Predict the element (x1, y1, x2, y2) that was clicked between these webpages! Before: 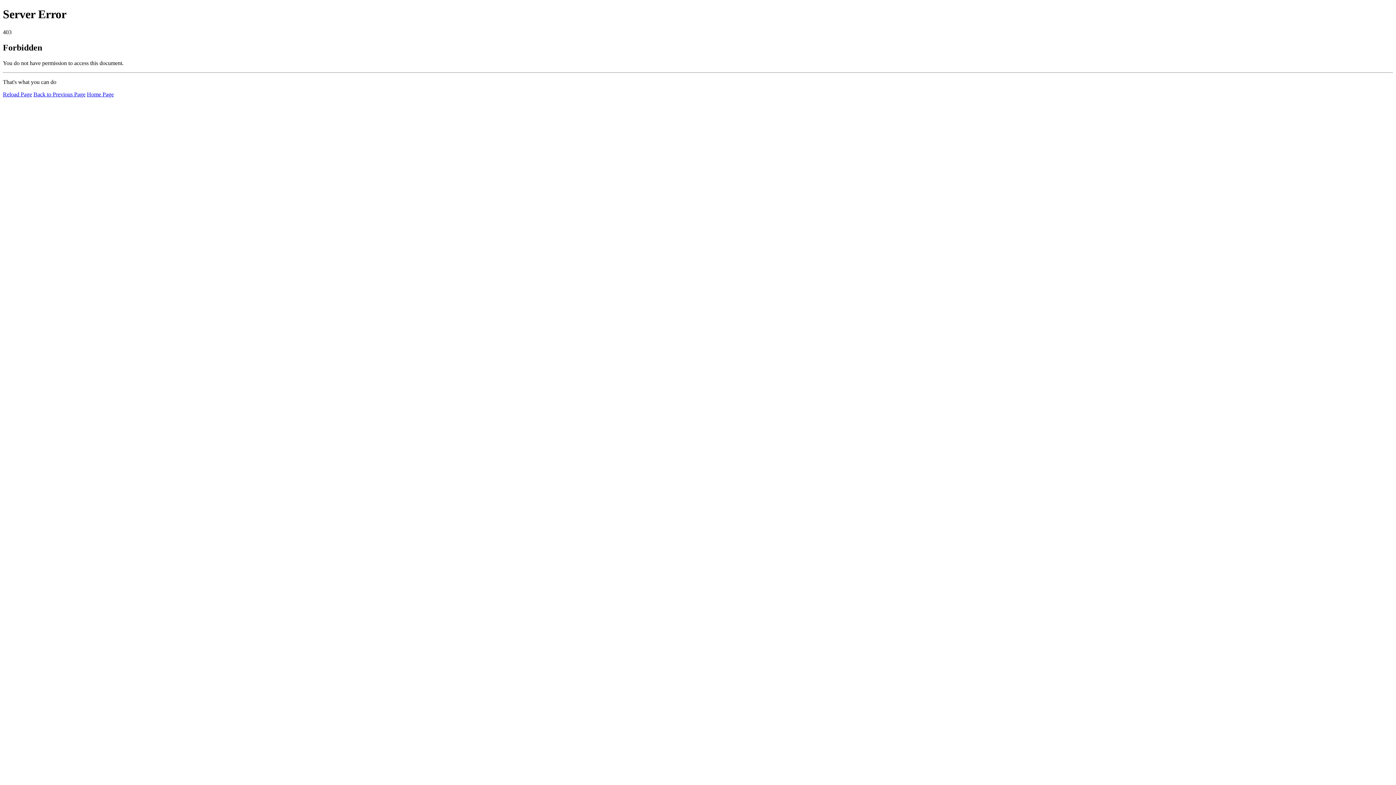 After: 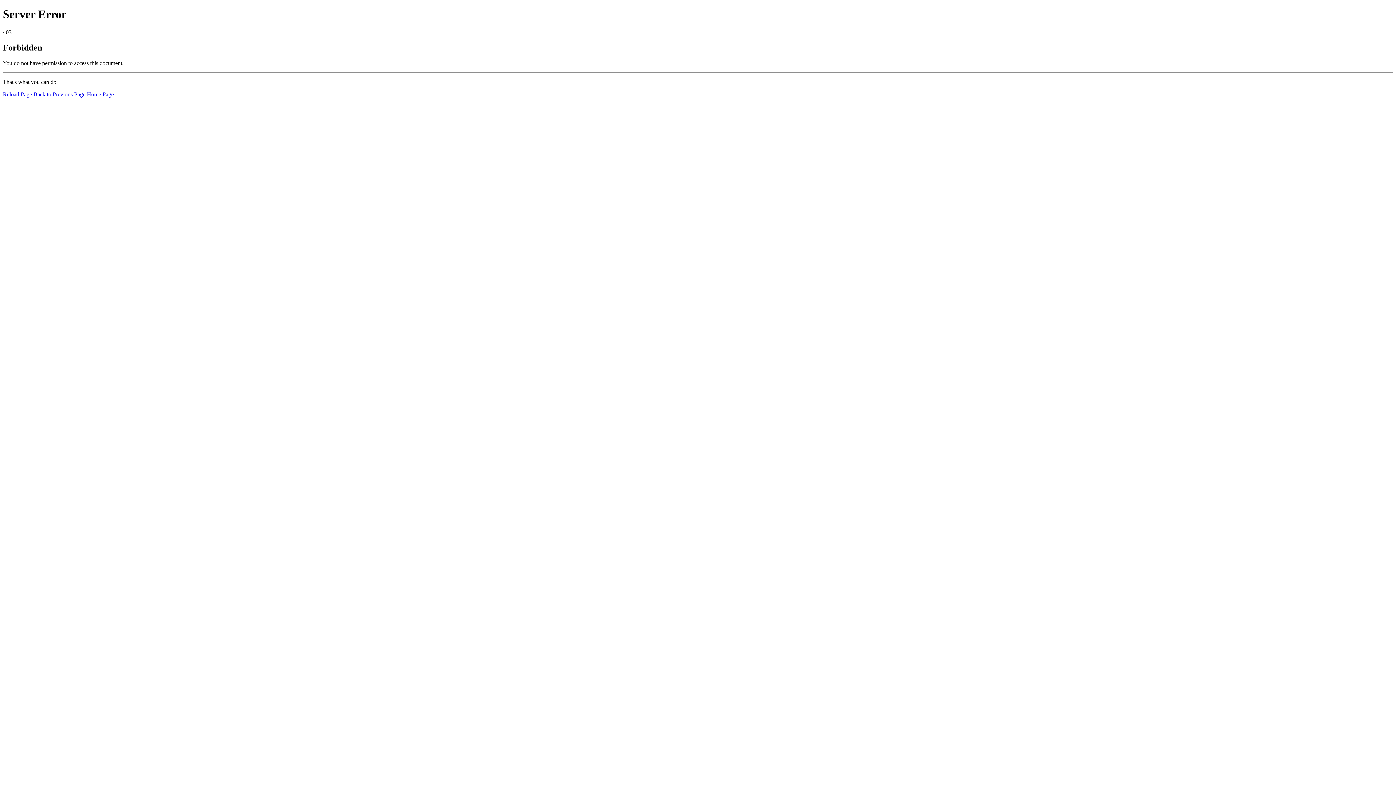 Action: bbox: (2, 91, 32, 97) label: Reload Page